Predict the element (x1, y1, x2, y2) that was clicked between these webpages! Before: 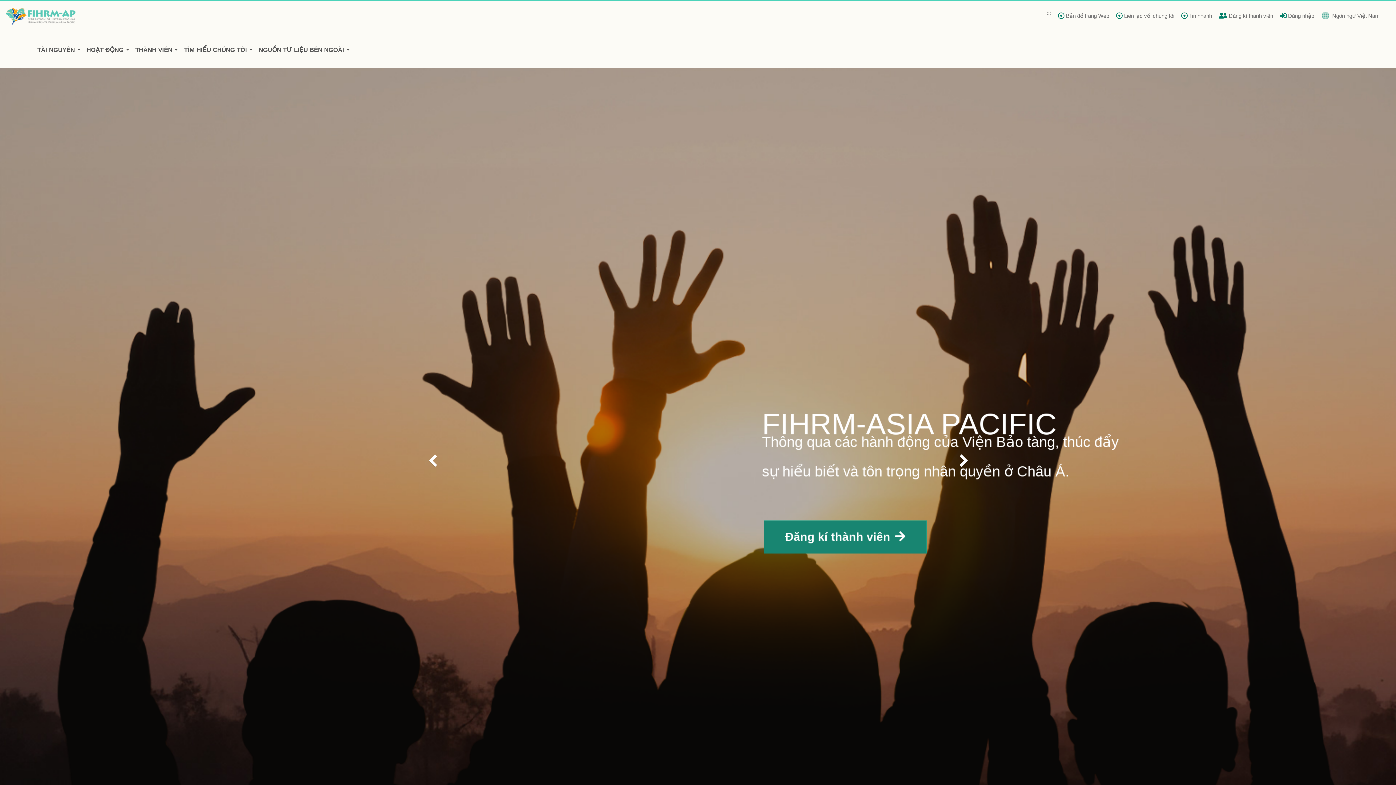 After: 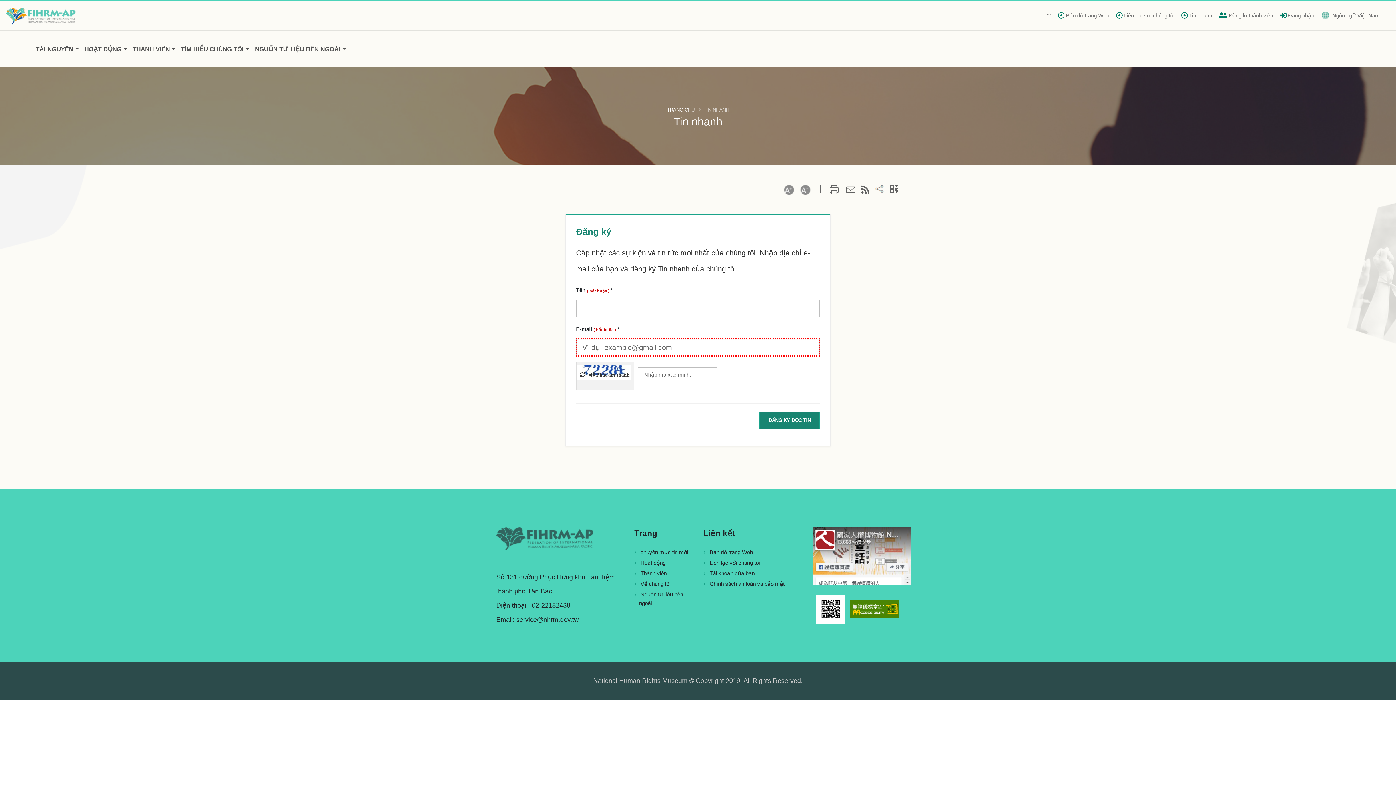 Action: label: Tin nhanh bbox: (1178, 9, 1216, 22)